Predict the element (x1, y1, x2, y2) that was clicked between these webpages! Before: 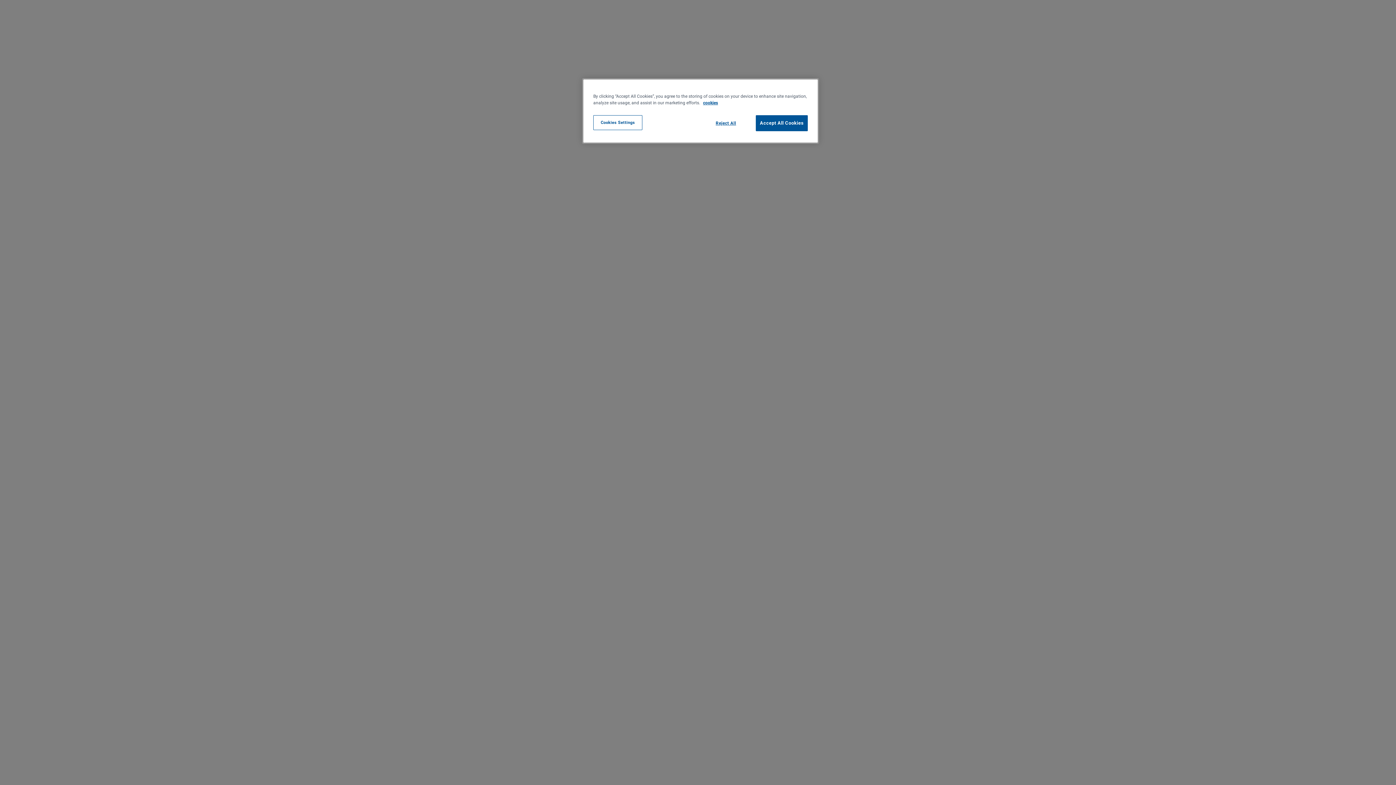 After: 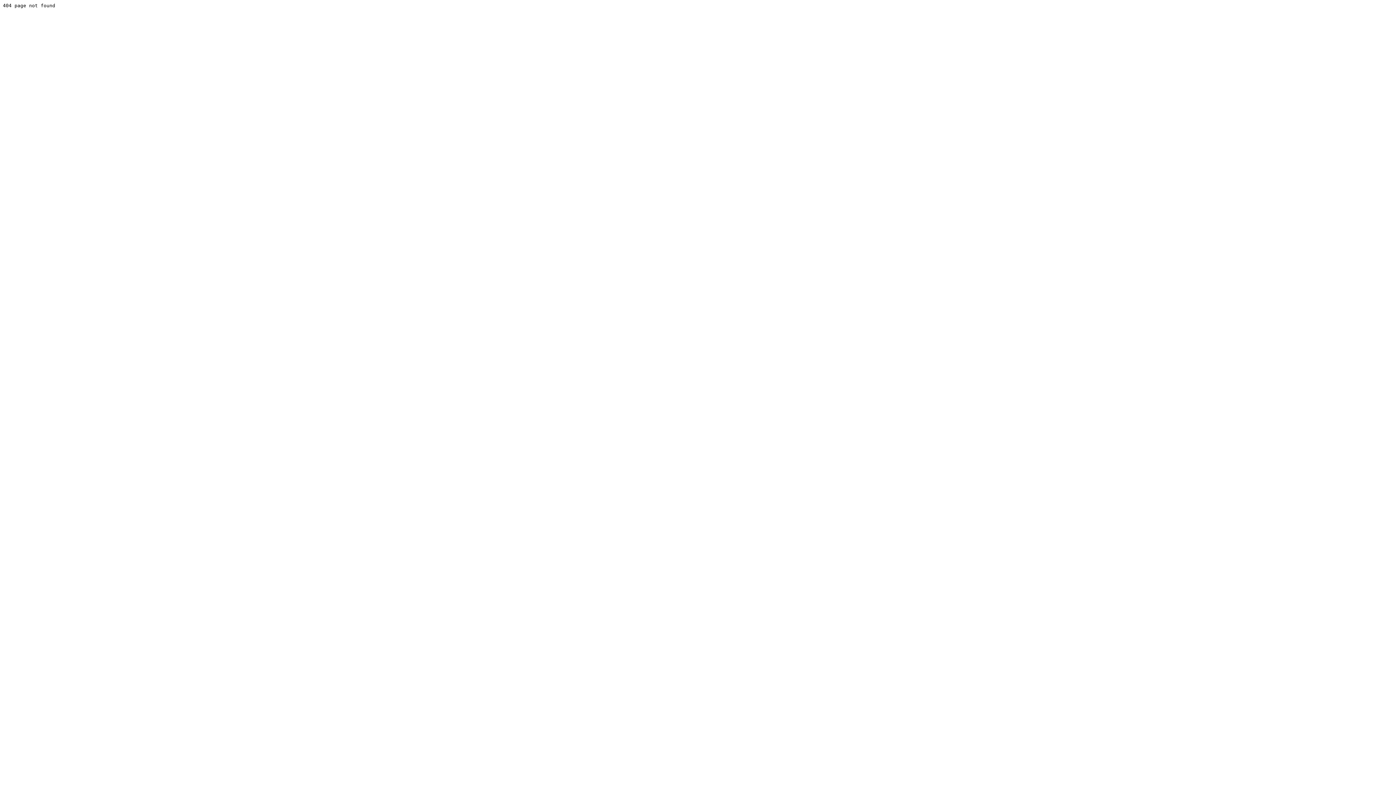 Action: bbox: (703, 100, 718, 105) label: More information about your privacy, opens in a new tab